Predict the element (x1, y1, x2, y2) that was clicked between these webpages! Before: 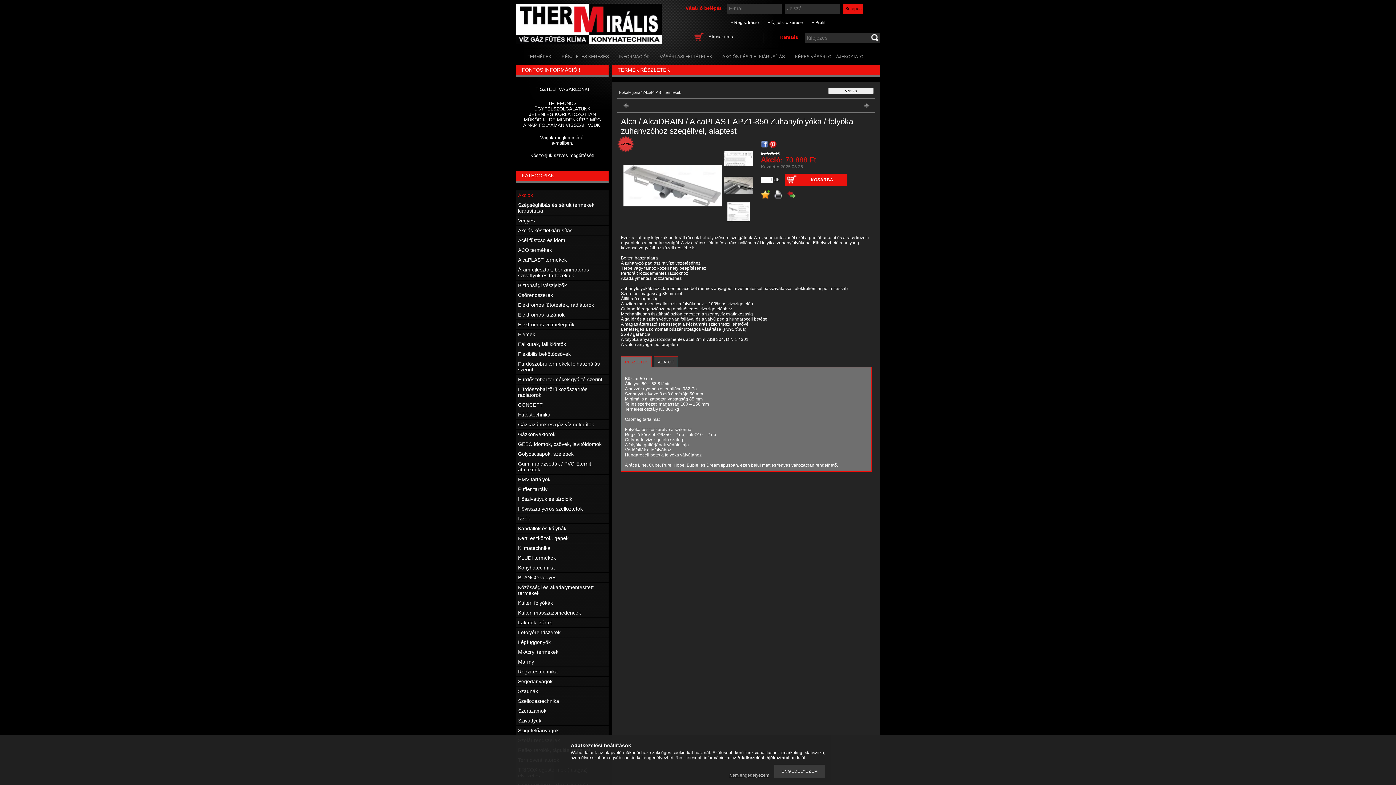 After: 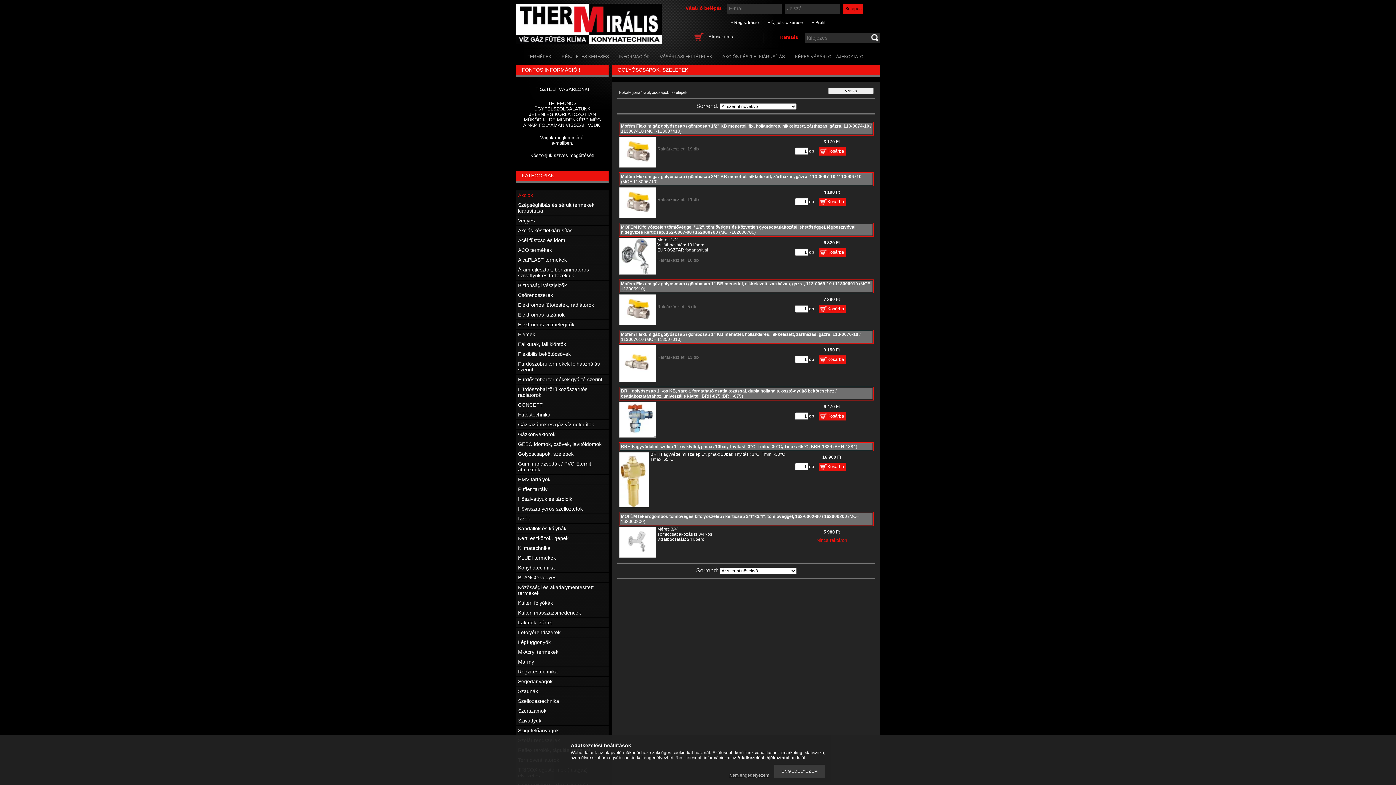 Action: label: Golyóscsapok, szelepek bbox: (518, 451, 573, 457)